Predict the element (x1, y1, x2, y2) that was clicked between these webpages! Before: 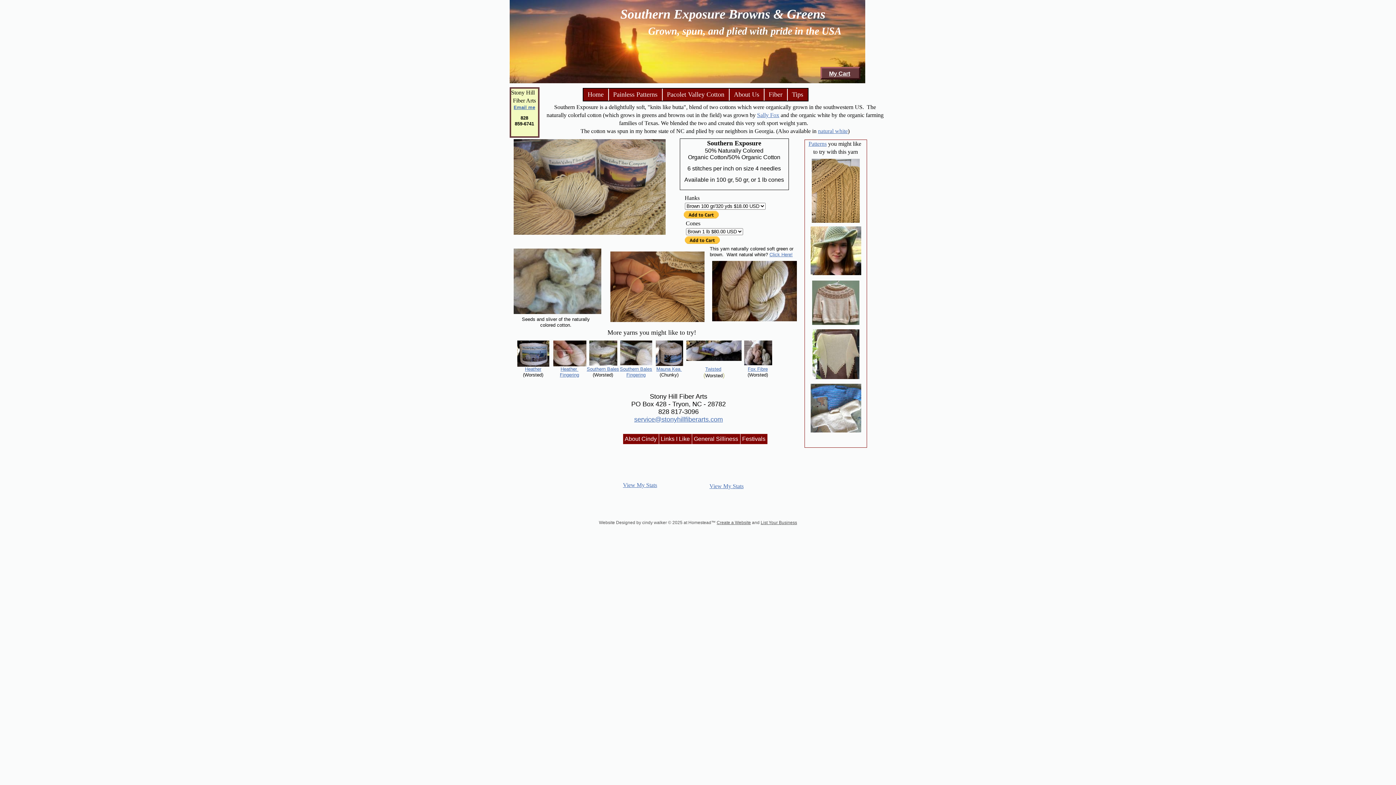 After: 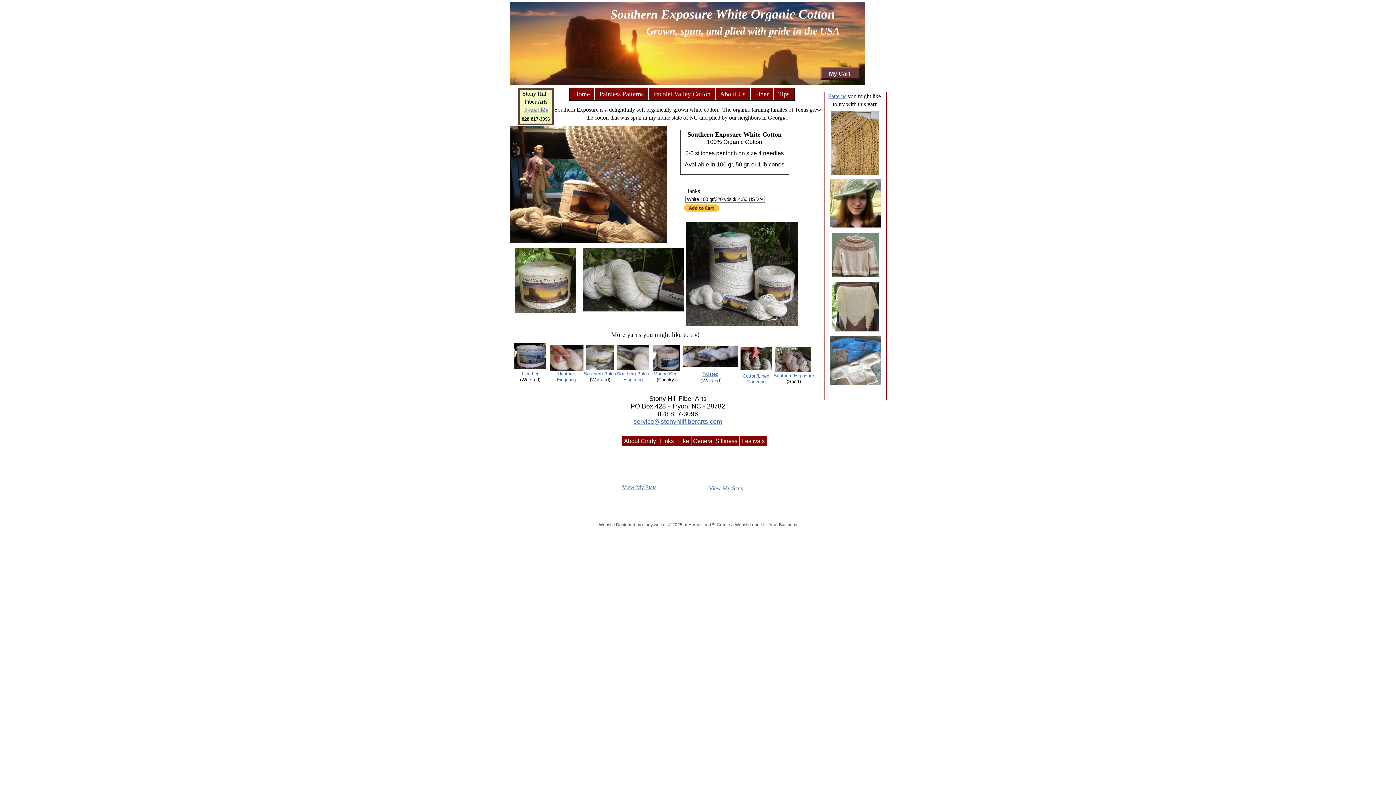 Action: label: Click Here! bbox: (769, 252, 792, 257)